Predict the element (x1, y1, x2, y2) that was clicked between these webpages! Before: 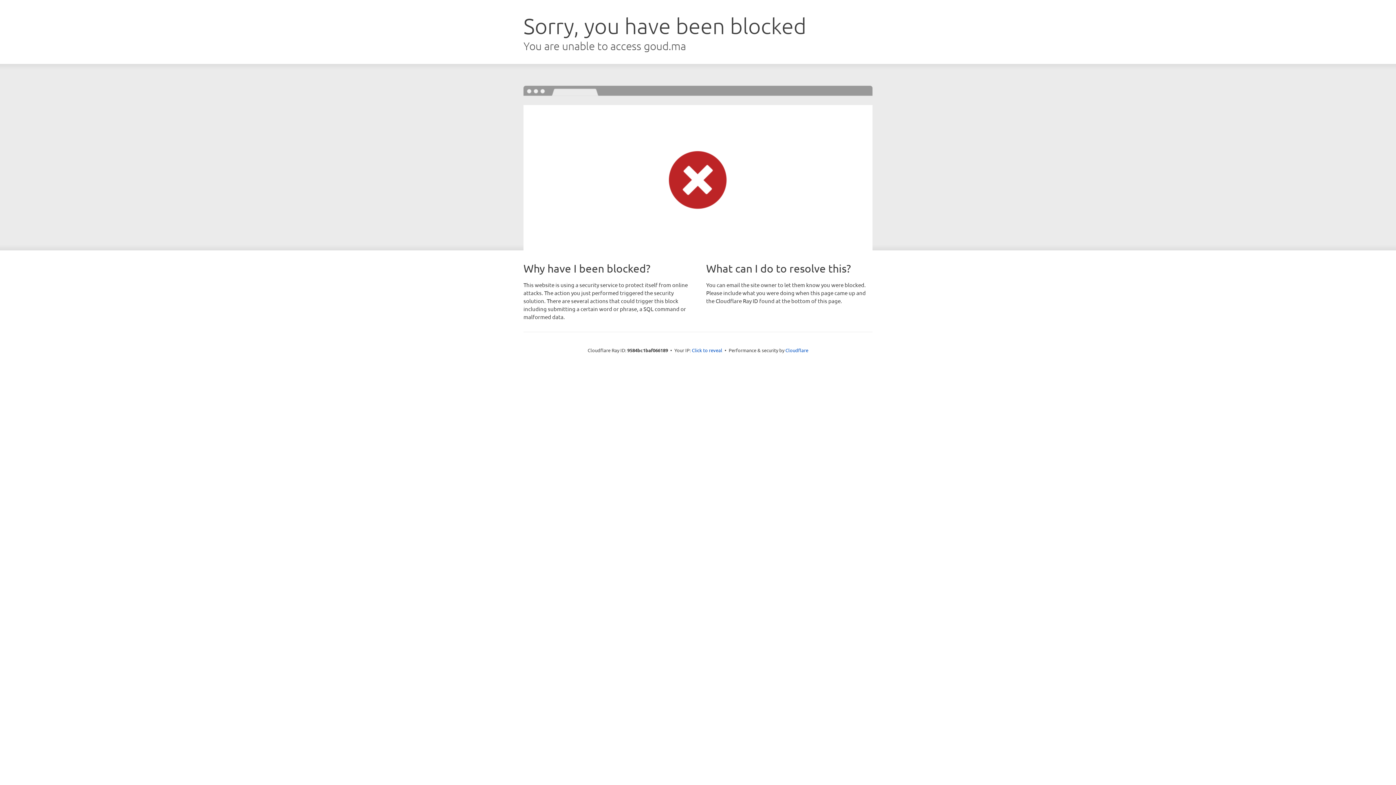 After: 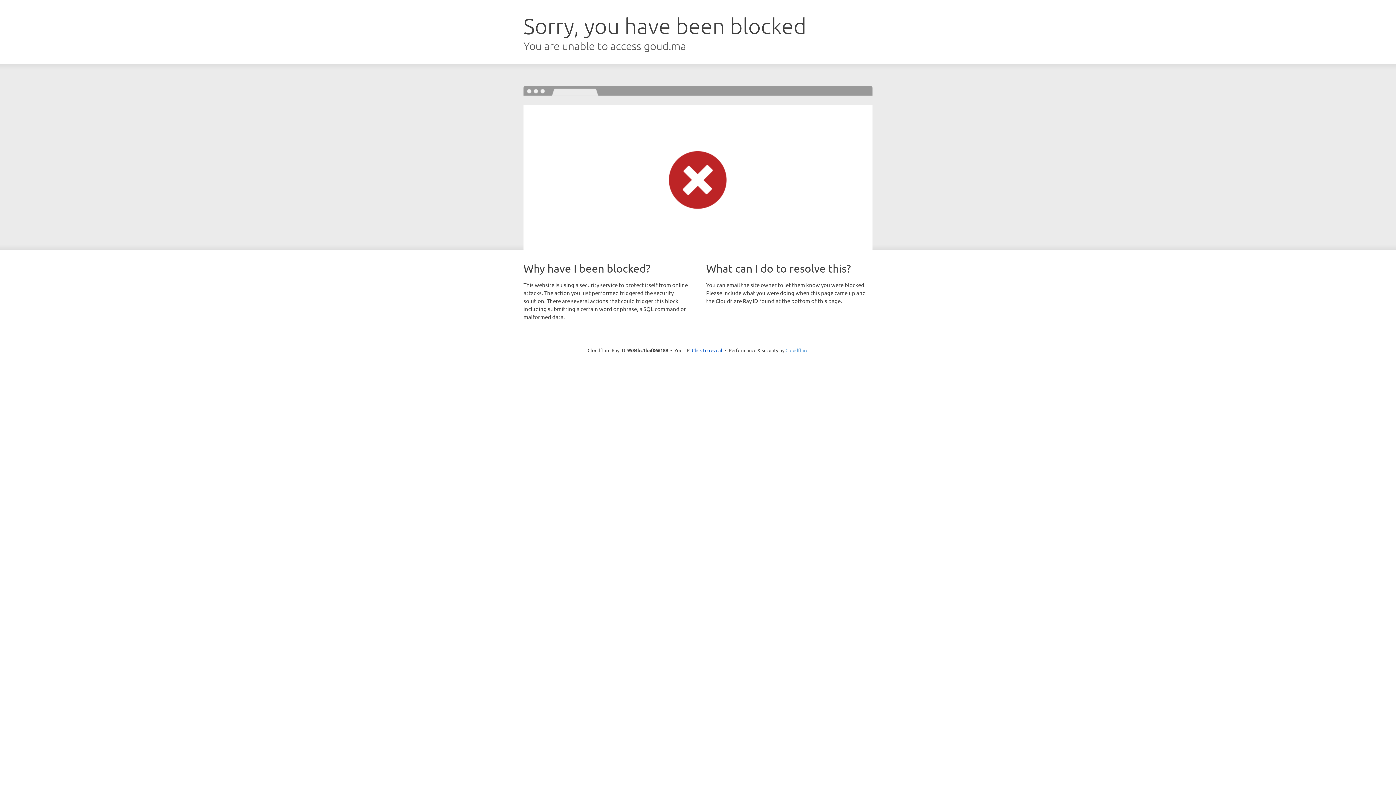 Action: label: Cloudflare bbox: (785, 347, 808, 353)